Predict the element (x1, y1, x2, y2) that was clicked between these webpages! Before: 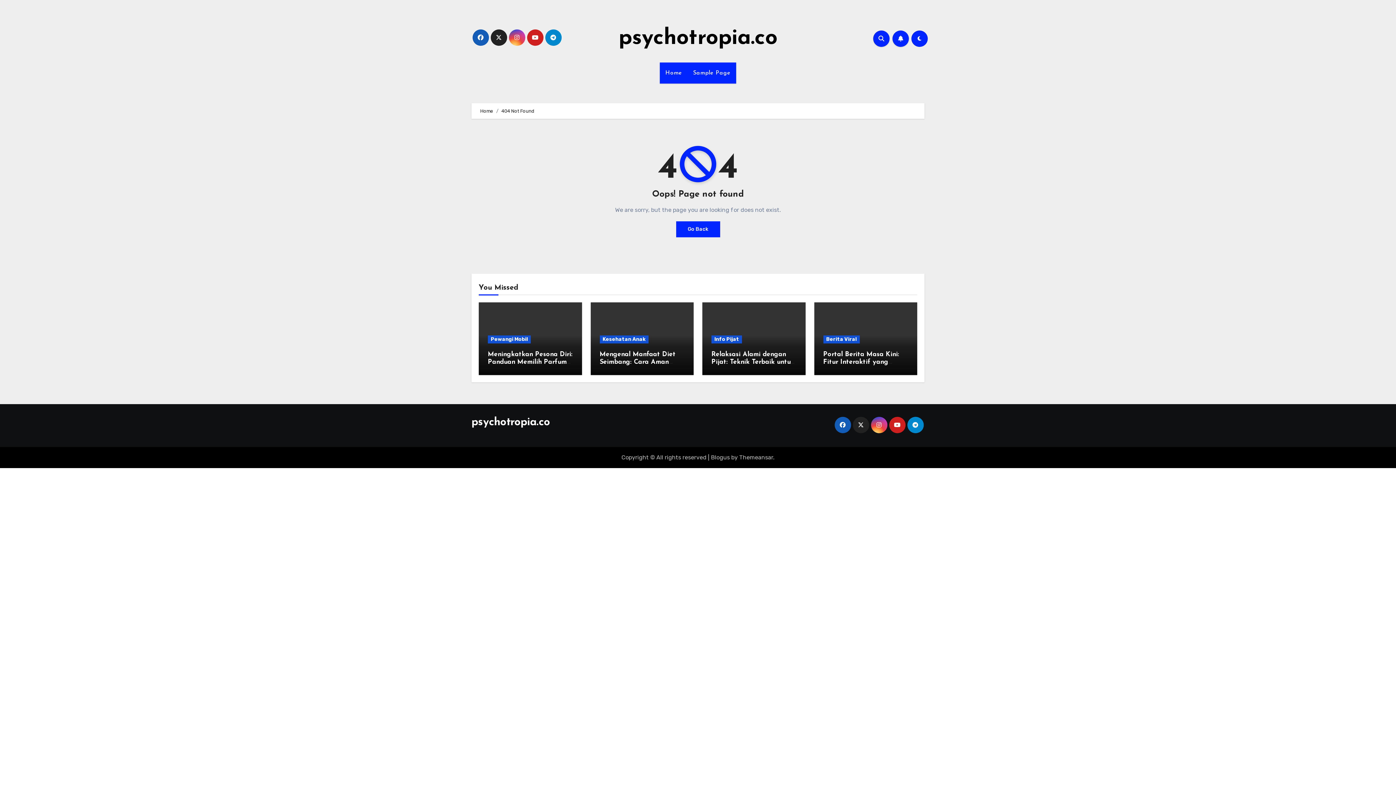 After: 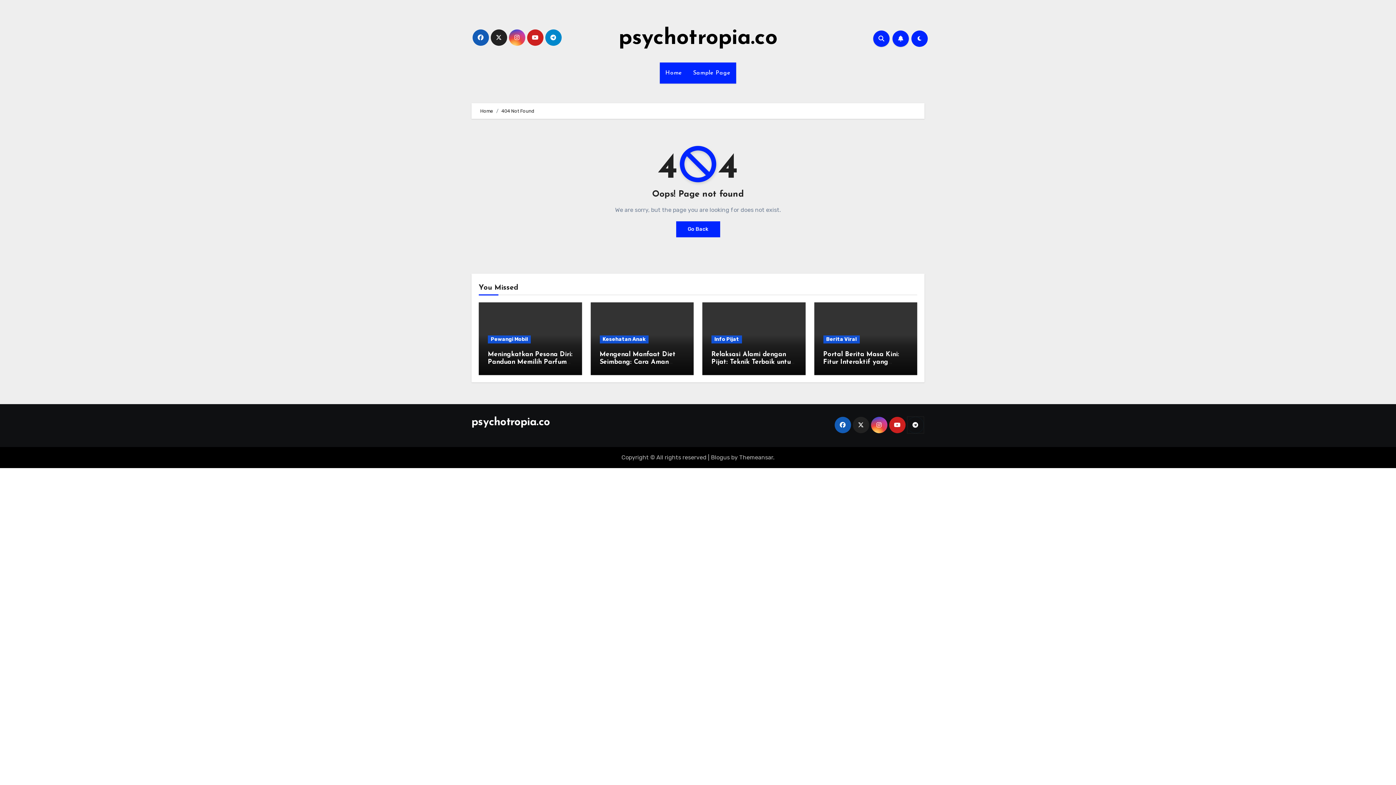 Action: bbox: (907, 417, 923, 433)